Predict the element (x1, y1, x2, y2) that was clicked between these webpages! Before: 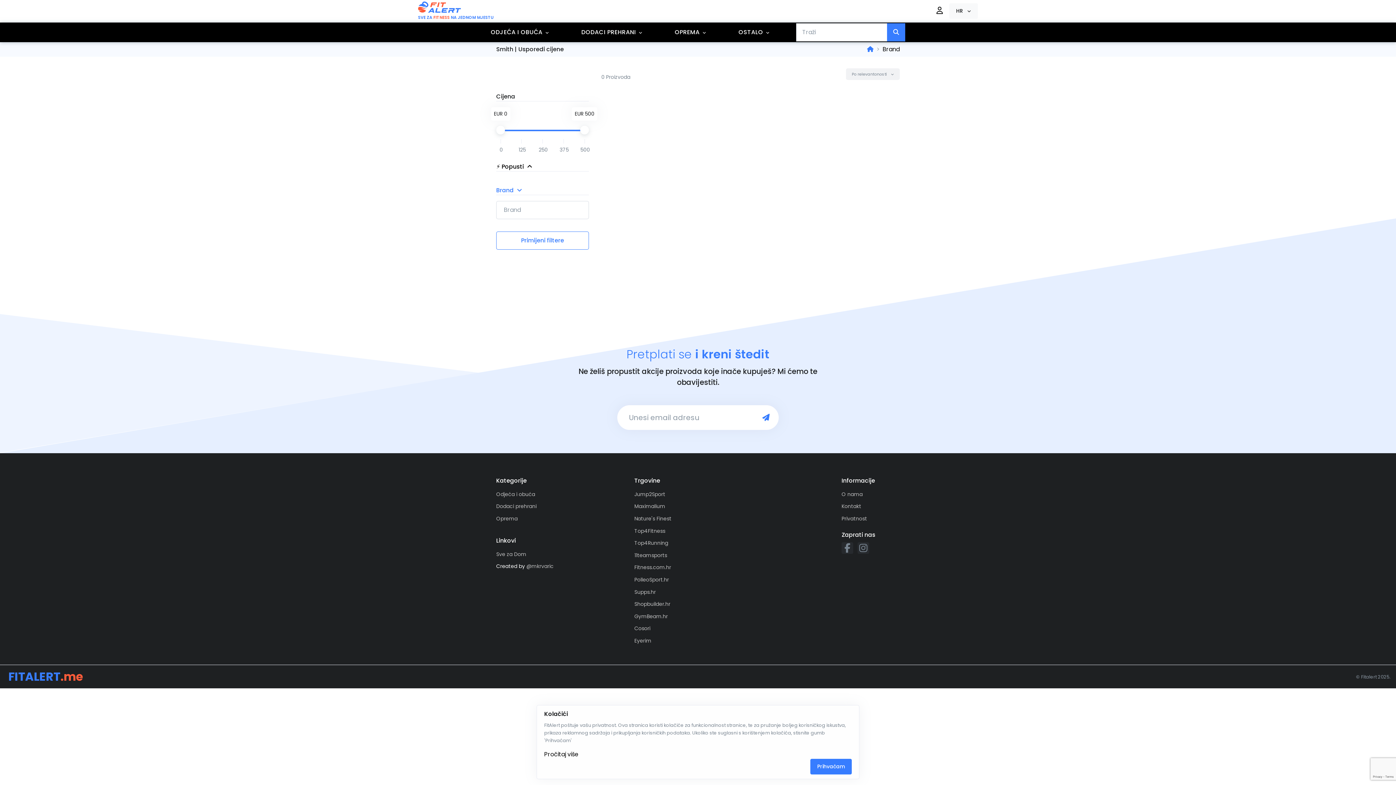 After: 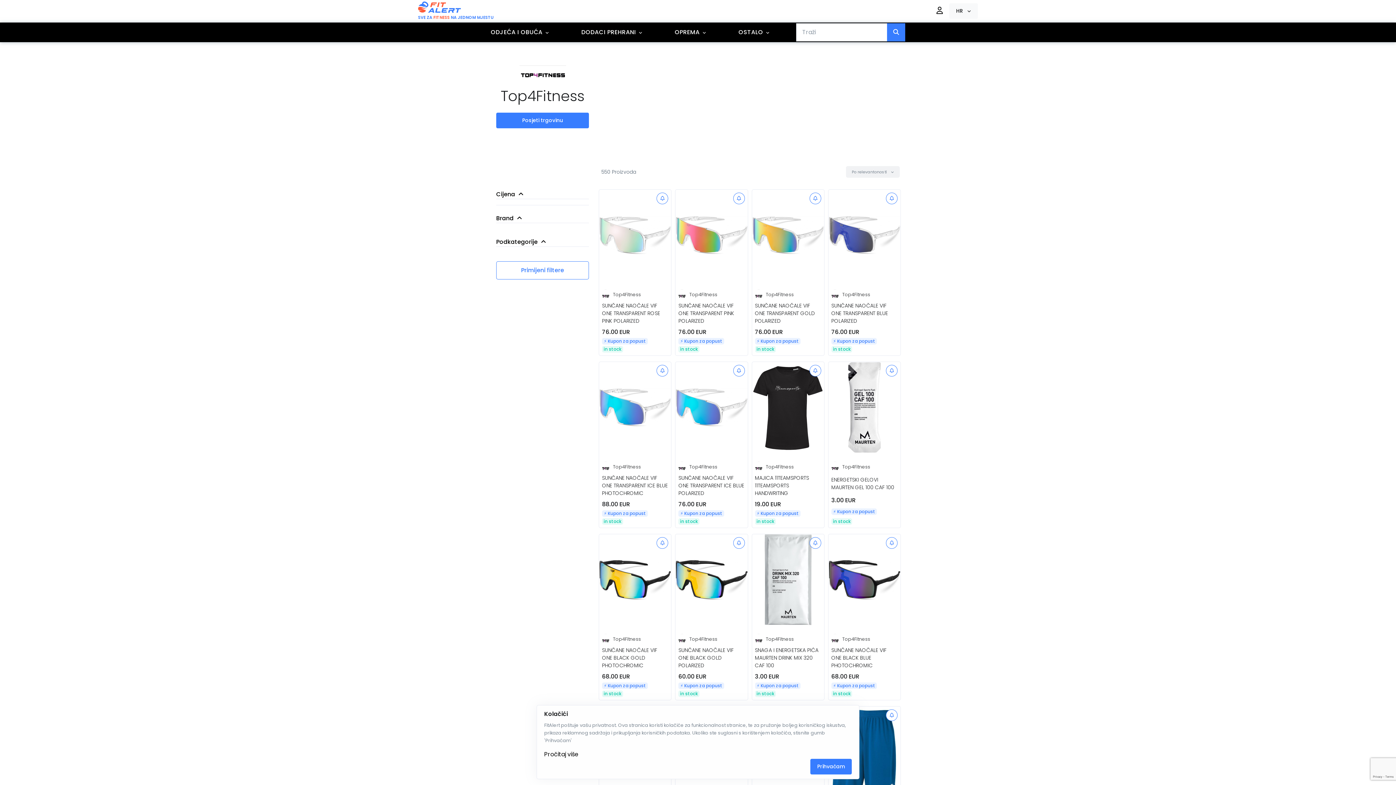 Action: label: Top4Fitness bbox: (634, 527, 665, 534)